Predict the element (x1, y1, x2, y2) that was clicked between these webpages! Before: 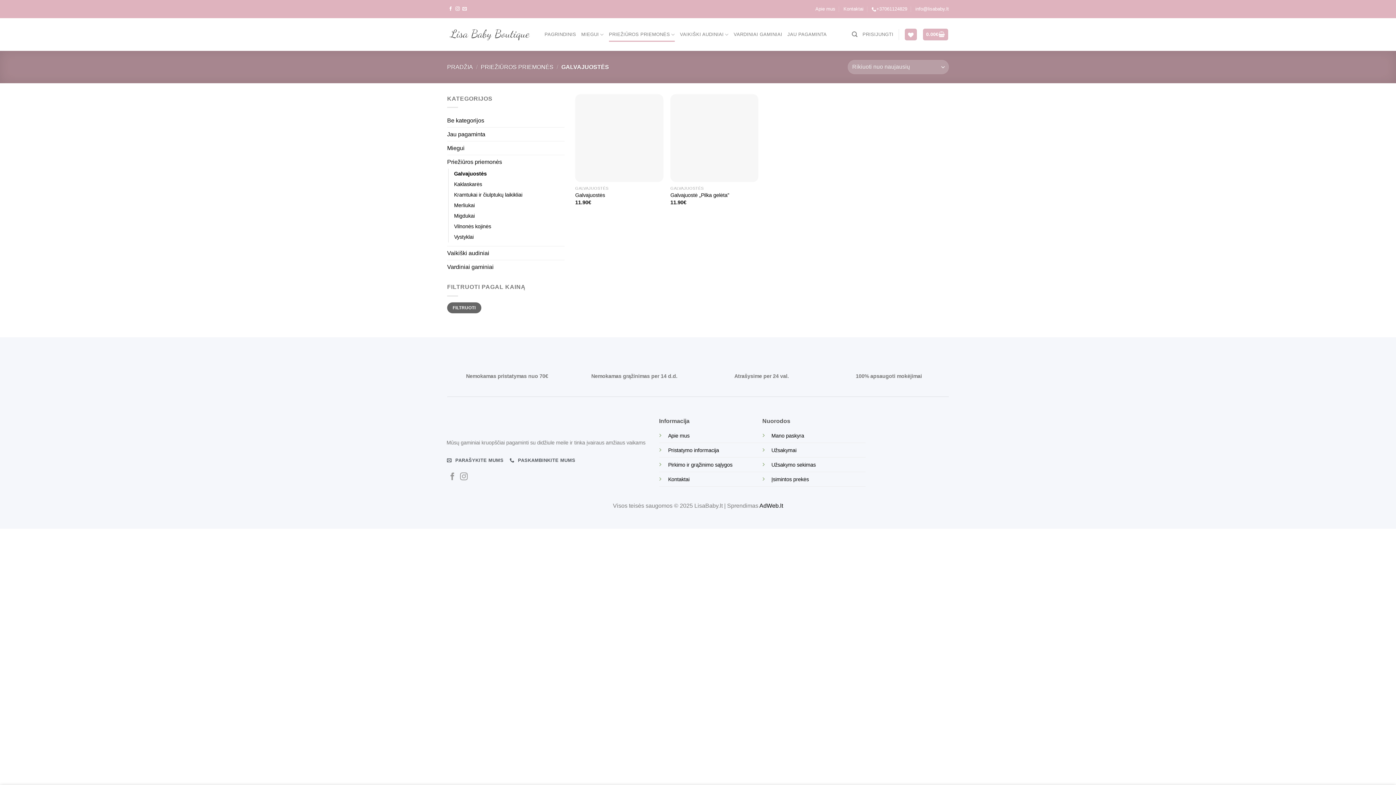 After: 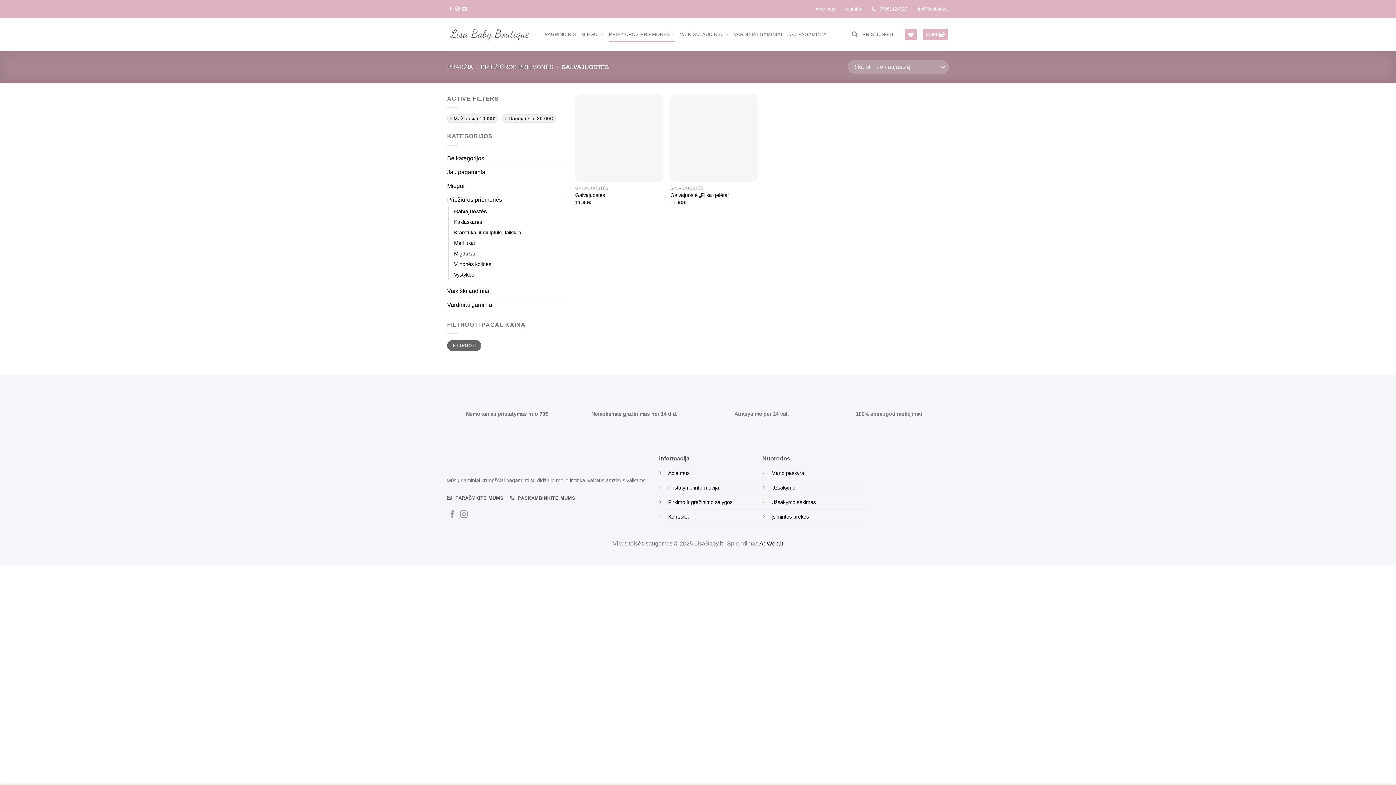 Action: bbox: (447, 302, 481, 313) label: FILTRUOTI